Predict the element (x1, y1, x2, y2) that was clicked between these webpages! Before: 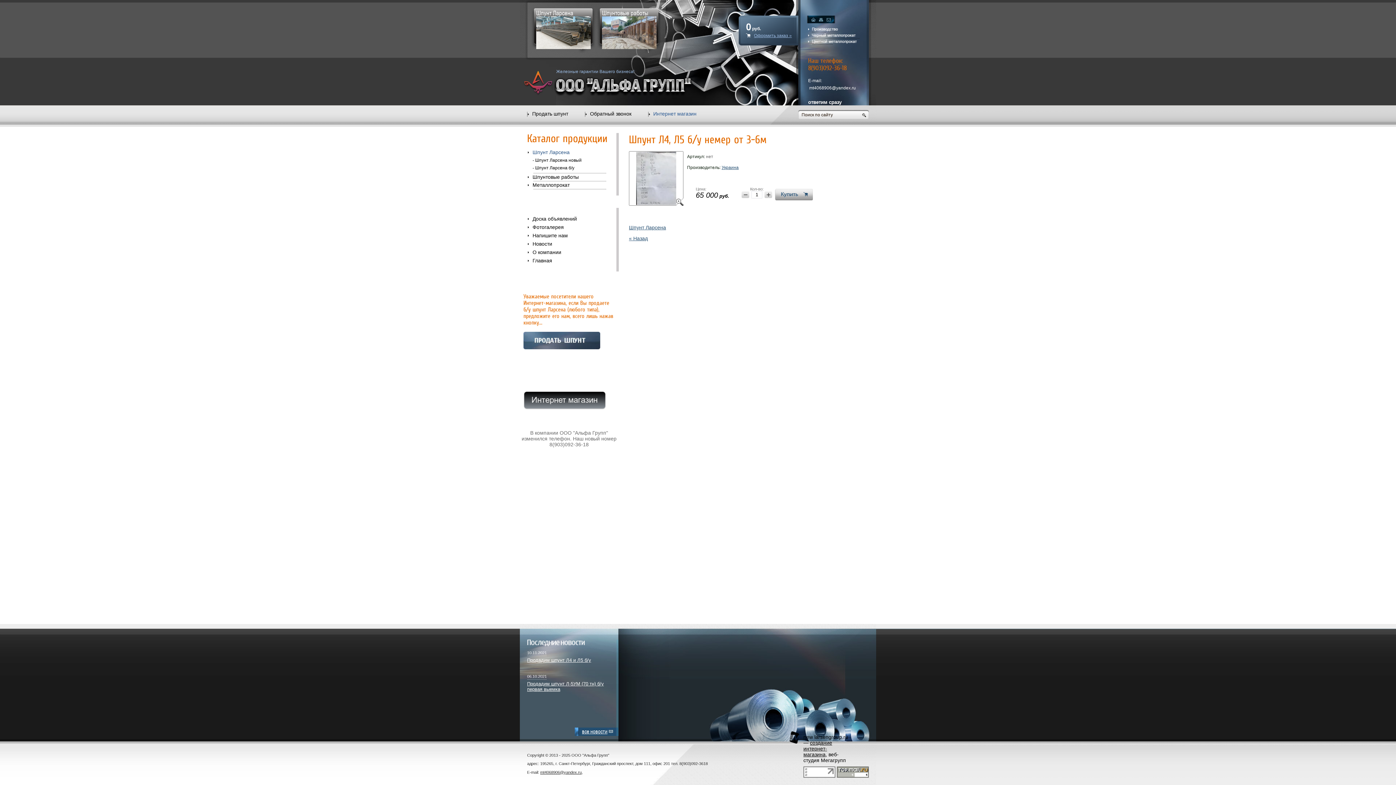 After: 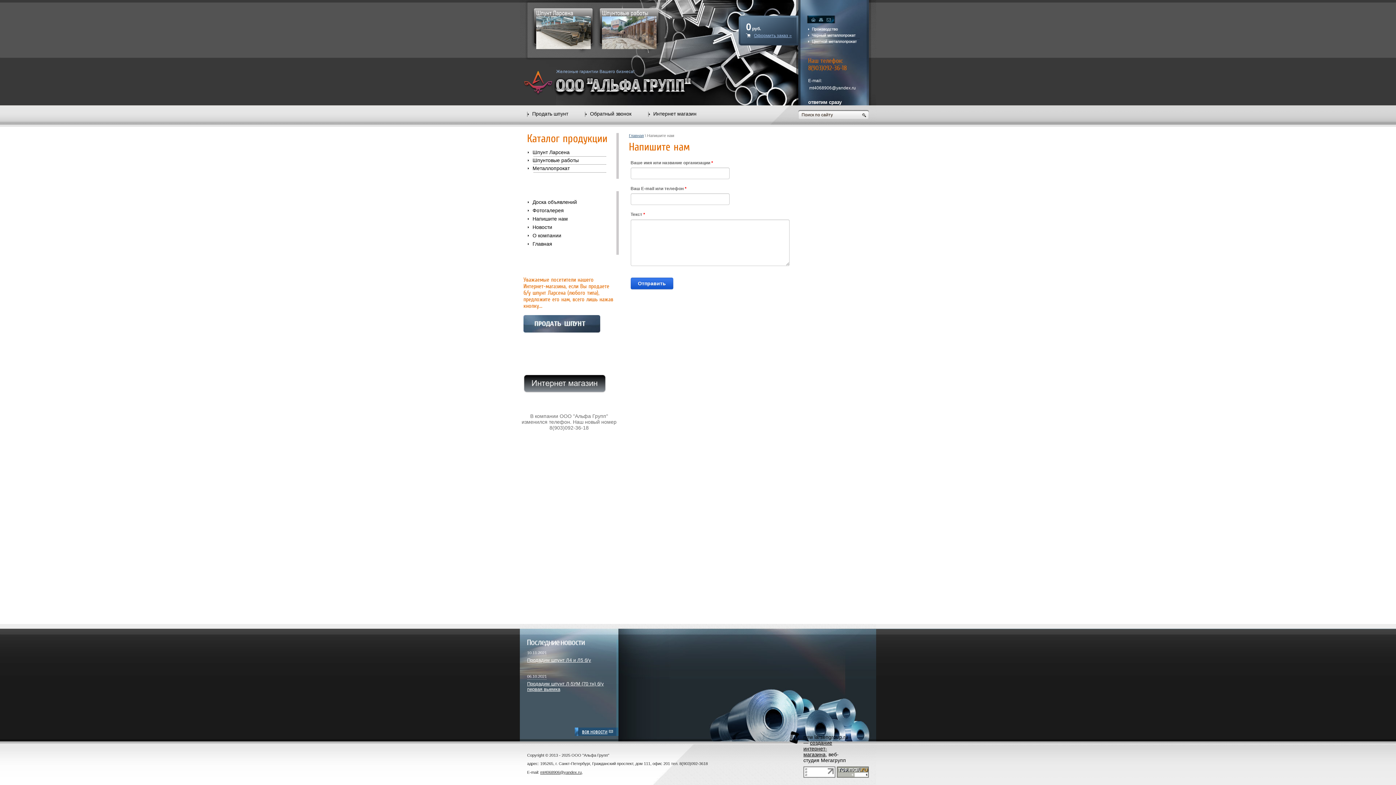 Action: label: Напишите нам bbox: (523, 231, 616, 240)